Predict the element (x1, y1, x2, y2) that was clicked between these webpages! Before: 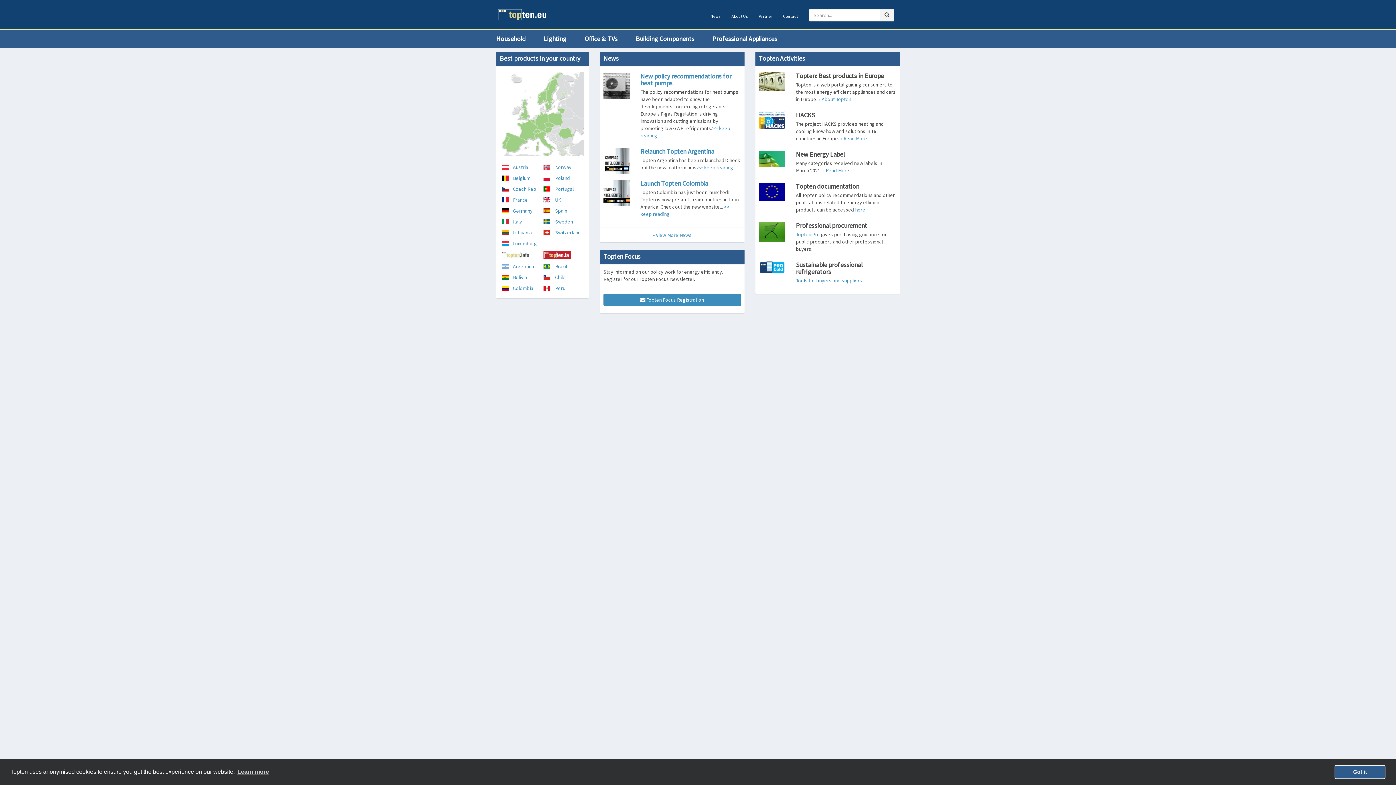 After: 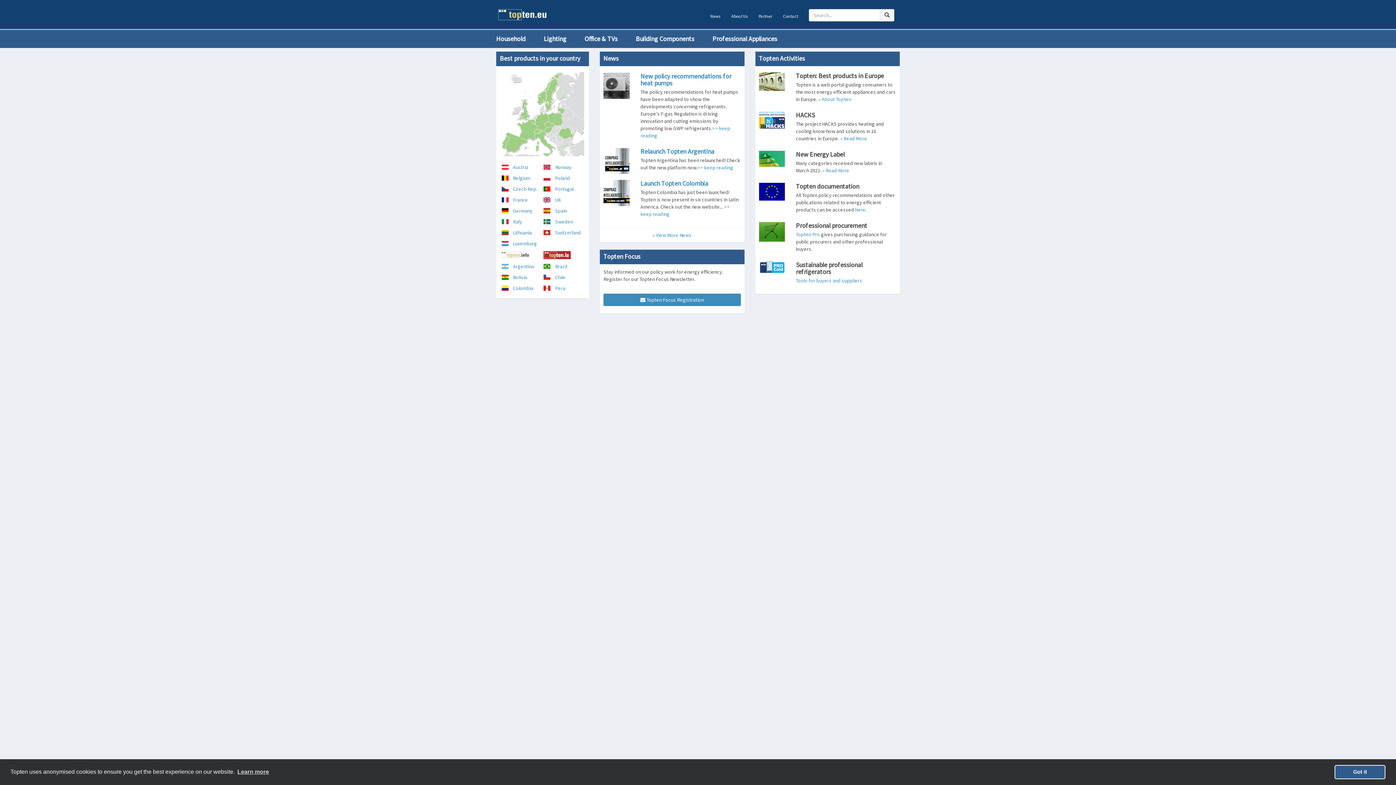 Action: bbox: (501, 185, 508, 192)